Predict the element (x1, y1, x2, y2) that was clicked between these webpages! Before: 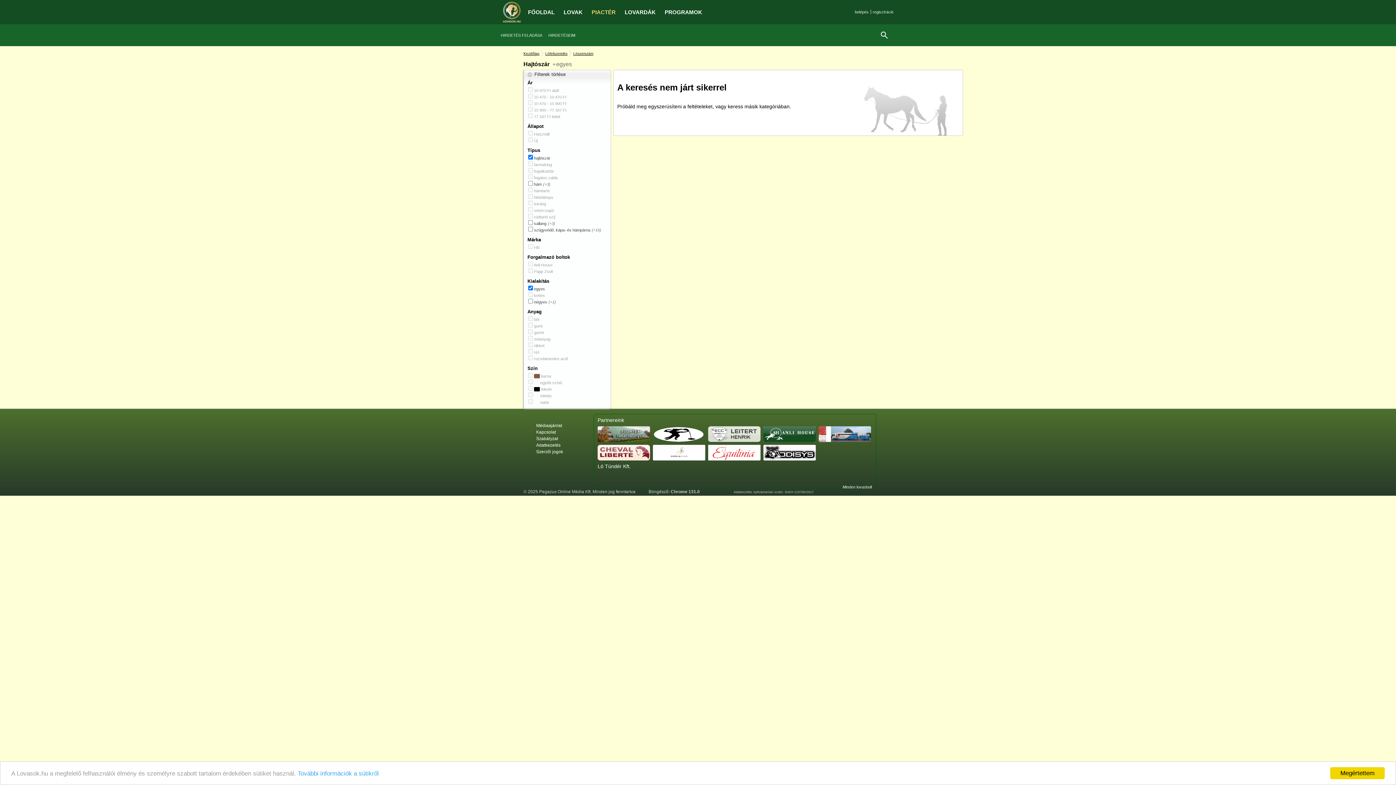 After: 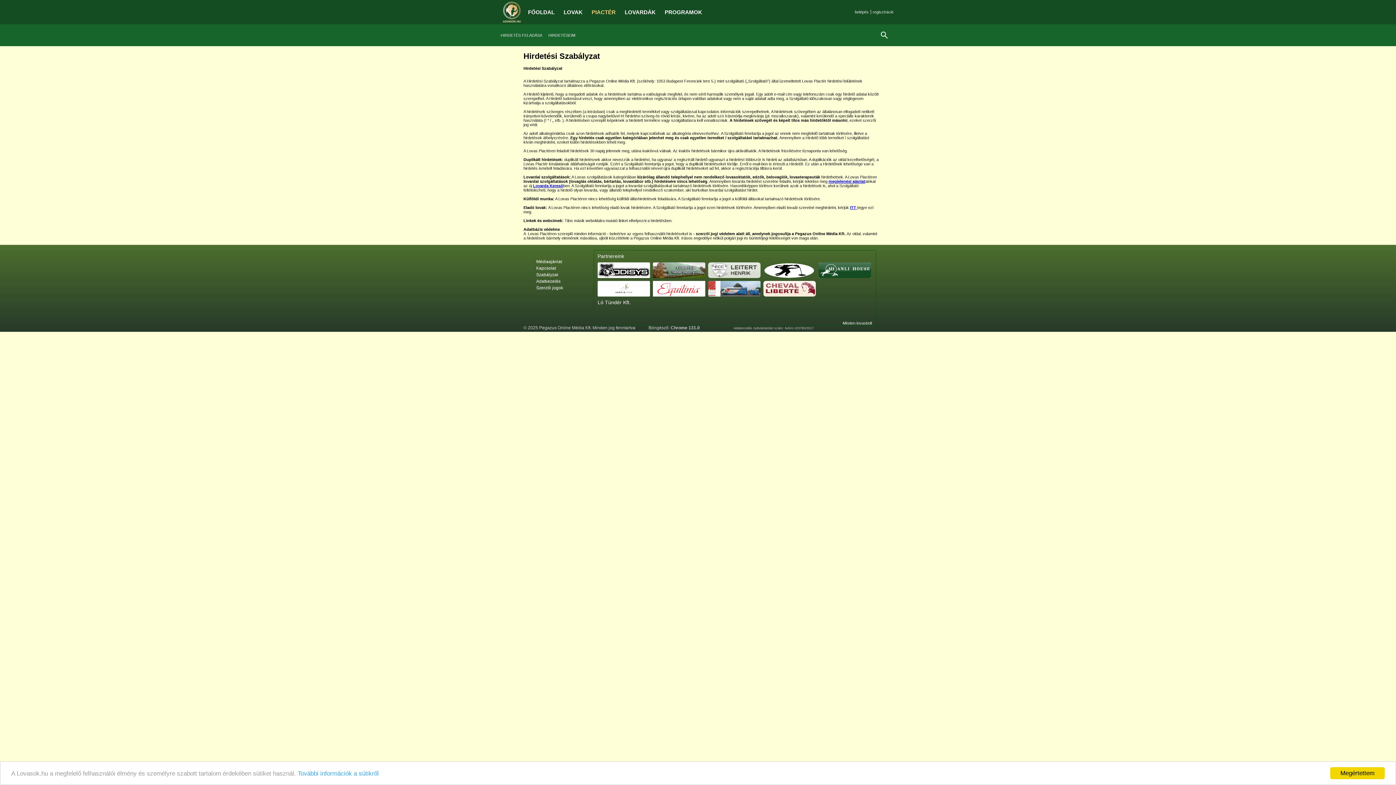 Action: bbox: (536, 436, 569, 441) label: Szabályzat